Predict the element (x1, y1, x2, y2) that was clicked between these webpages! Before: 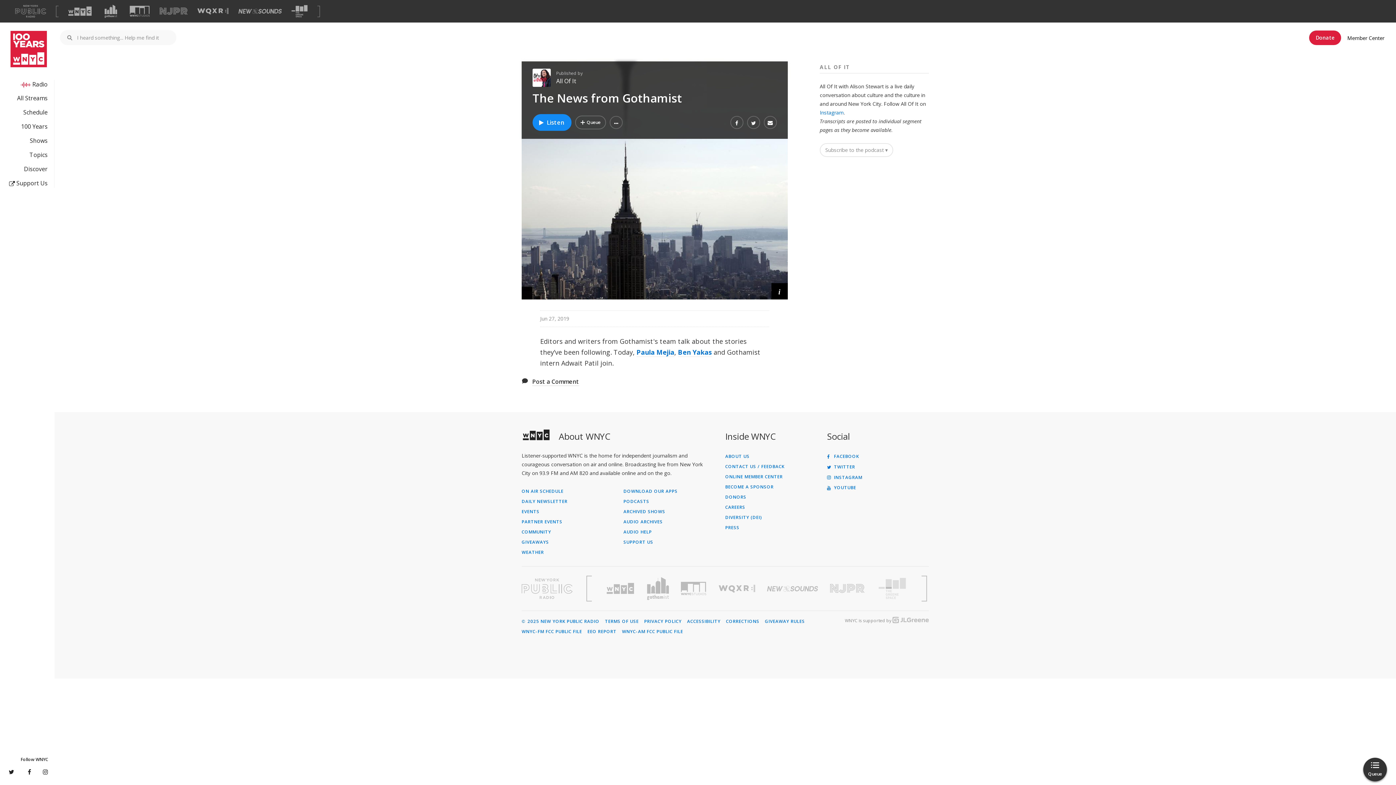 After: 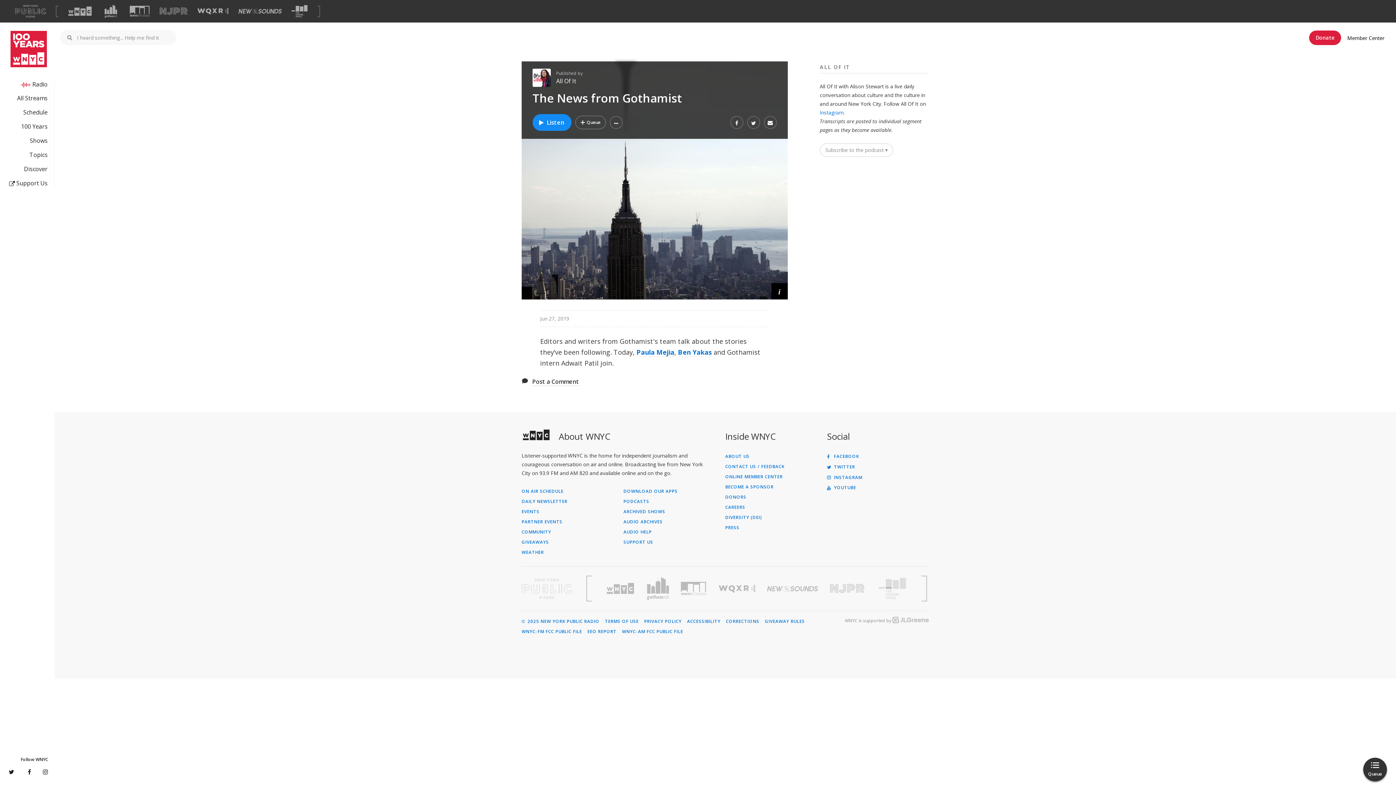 Action: bbox: (521, 578, 572, 599) label: Visit New York Public Radio (Opens in new window)